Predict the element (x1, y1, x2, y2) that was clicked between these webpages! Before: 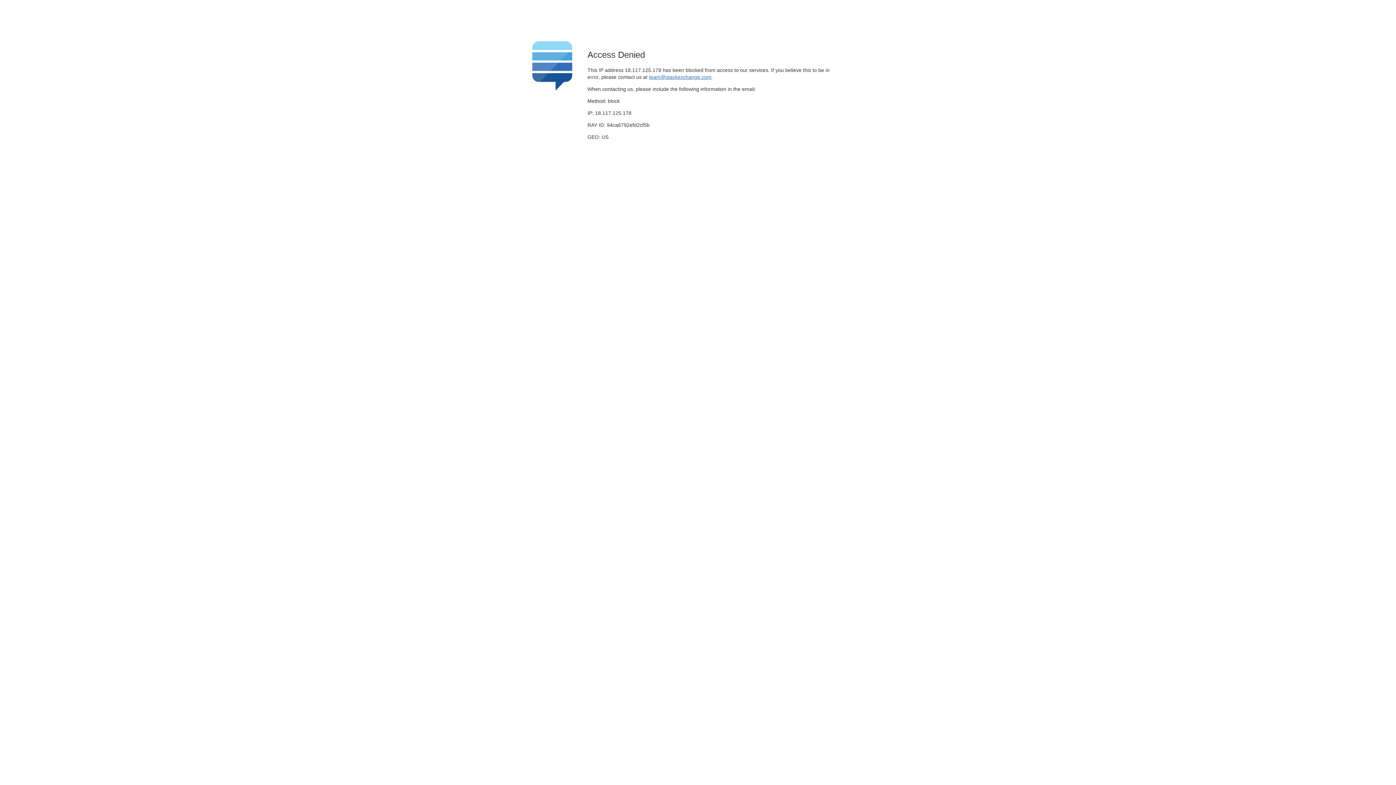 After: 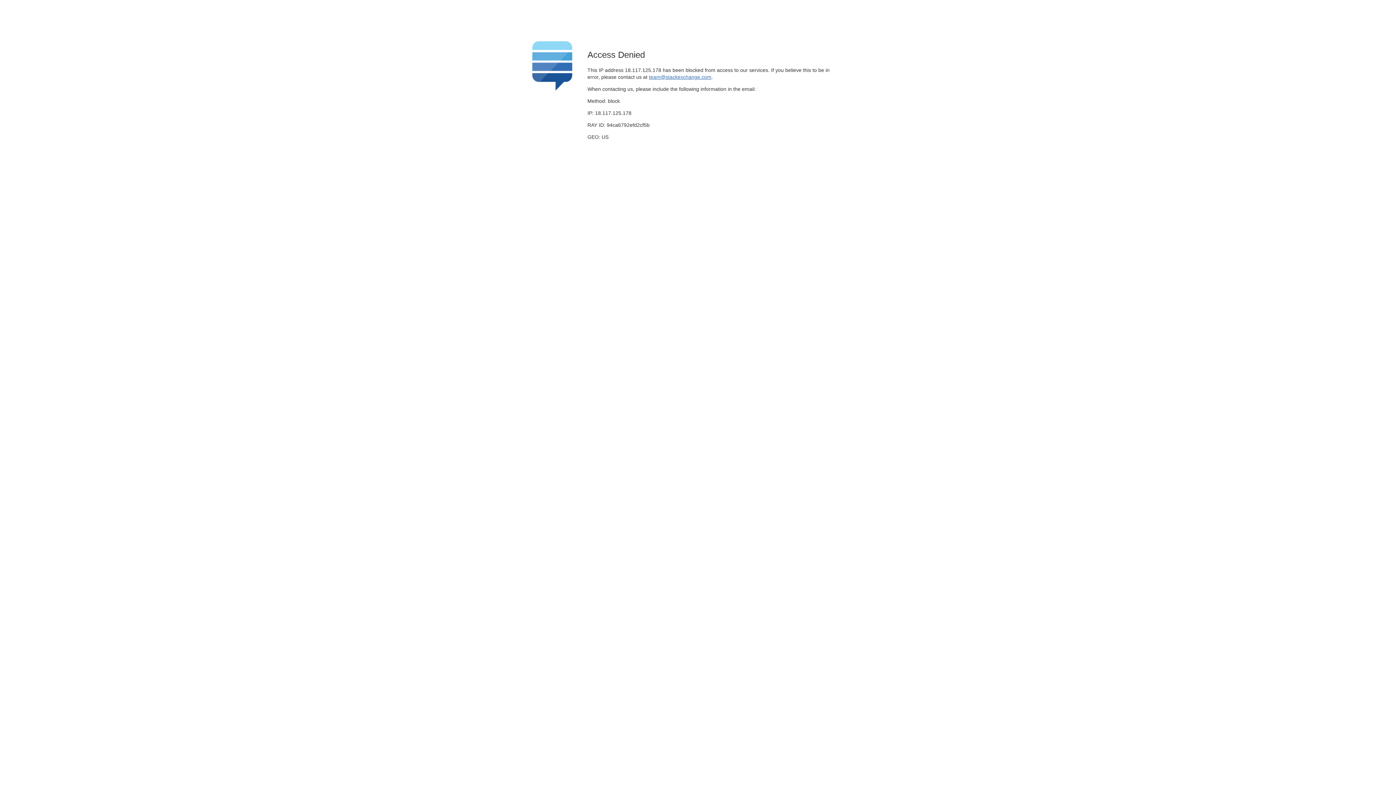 Action: bbox: (649, 74, 711, 79) label: team@stackexchange.com